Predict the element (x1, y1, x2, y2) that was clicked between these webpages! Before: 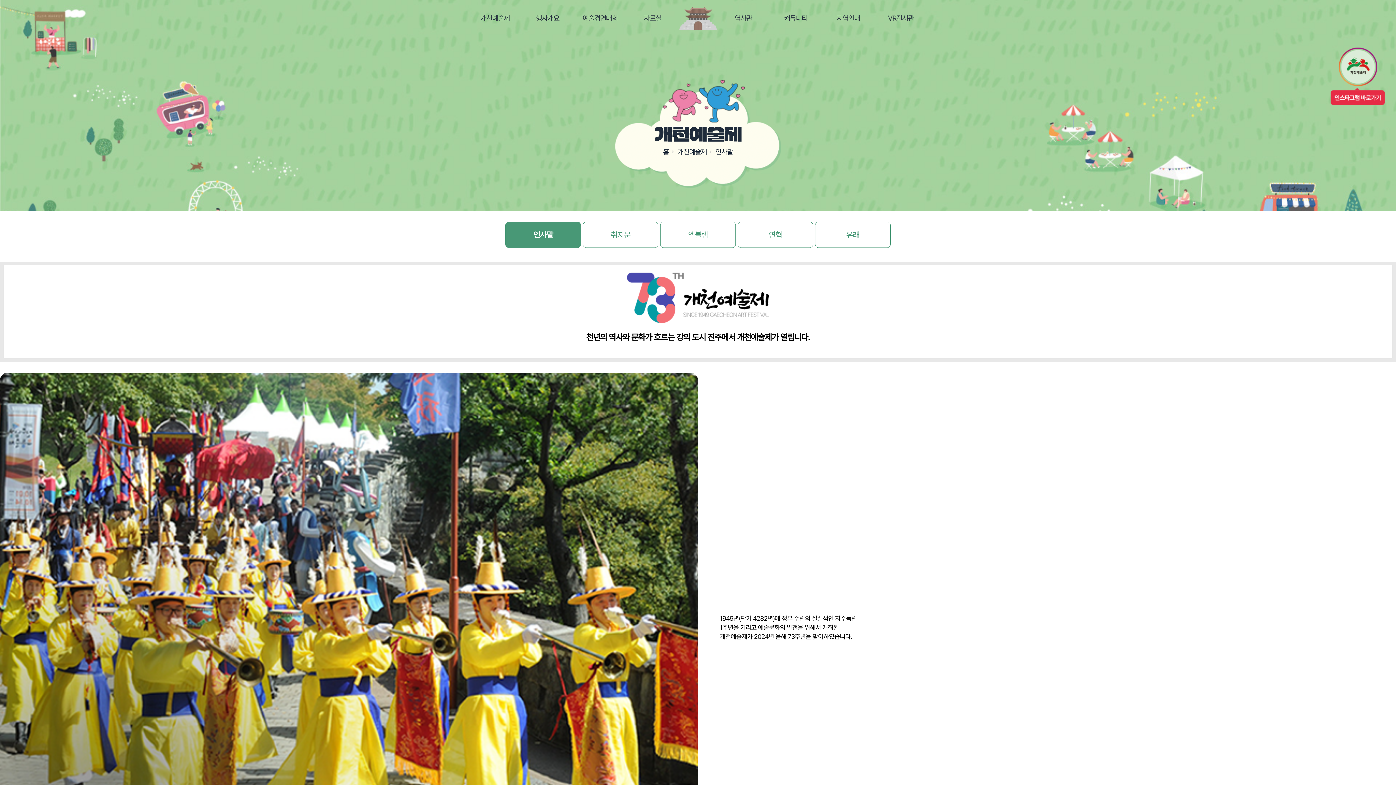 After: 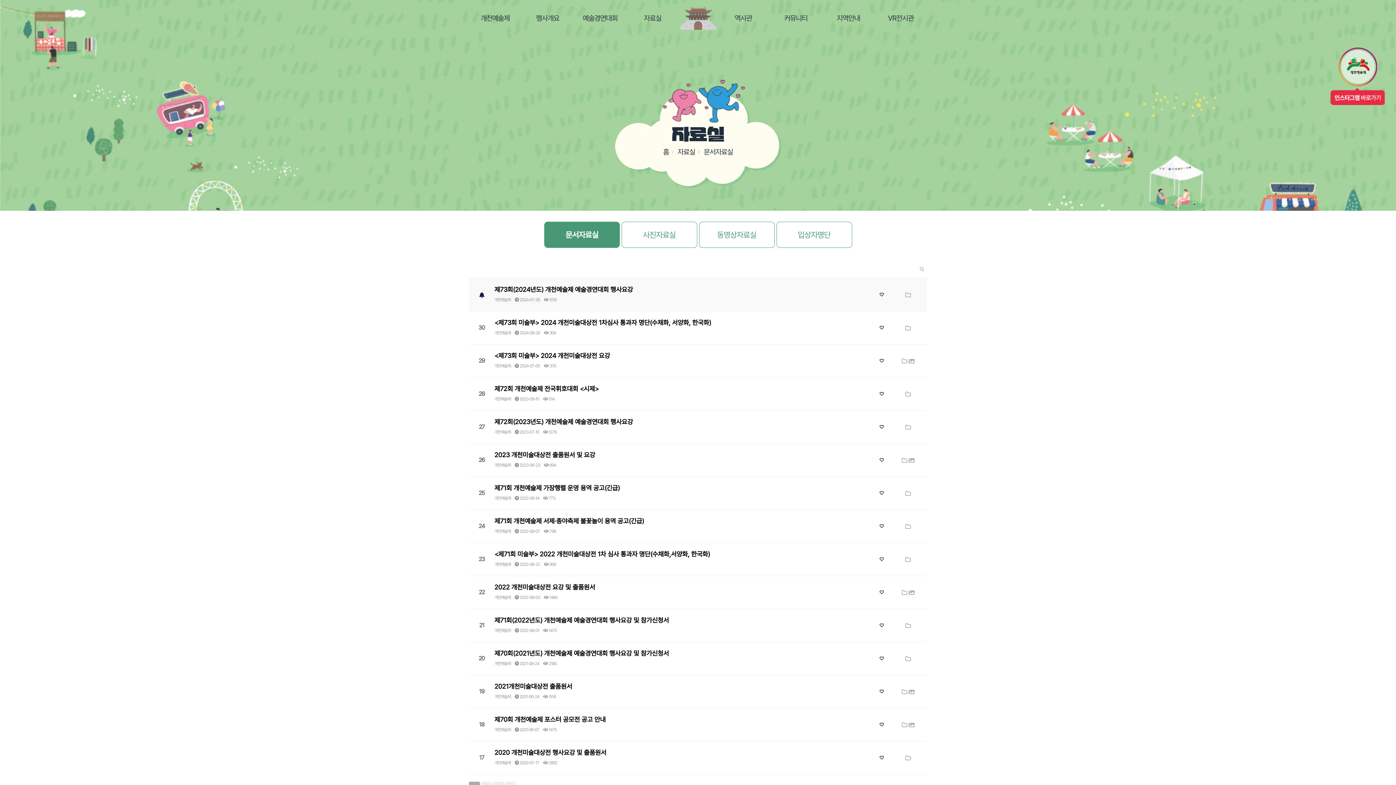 Action: label: 자료실 bbox: (644, 0, 661, 36)